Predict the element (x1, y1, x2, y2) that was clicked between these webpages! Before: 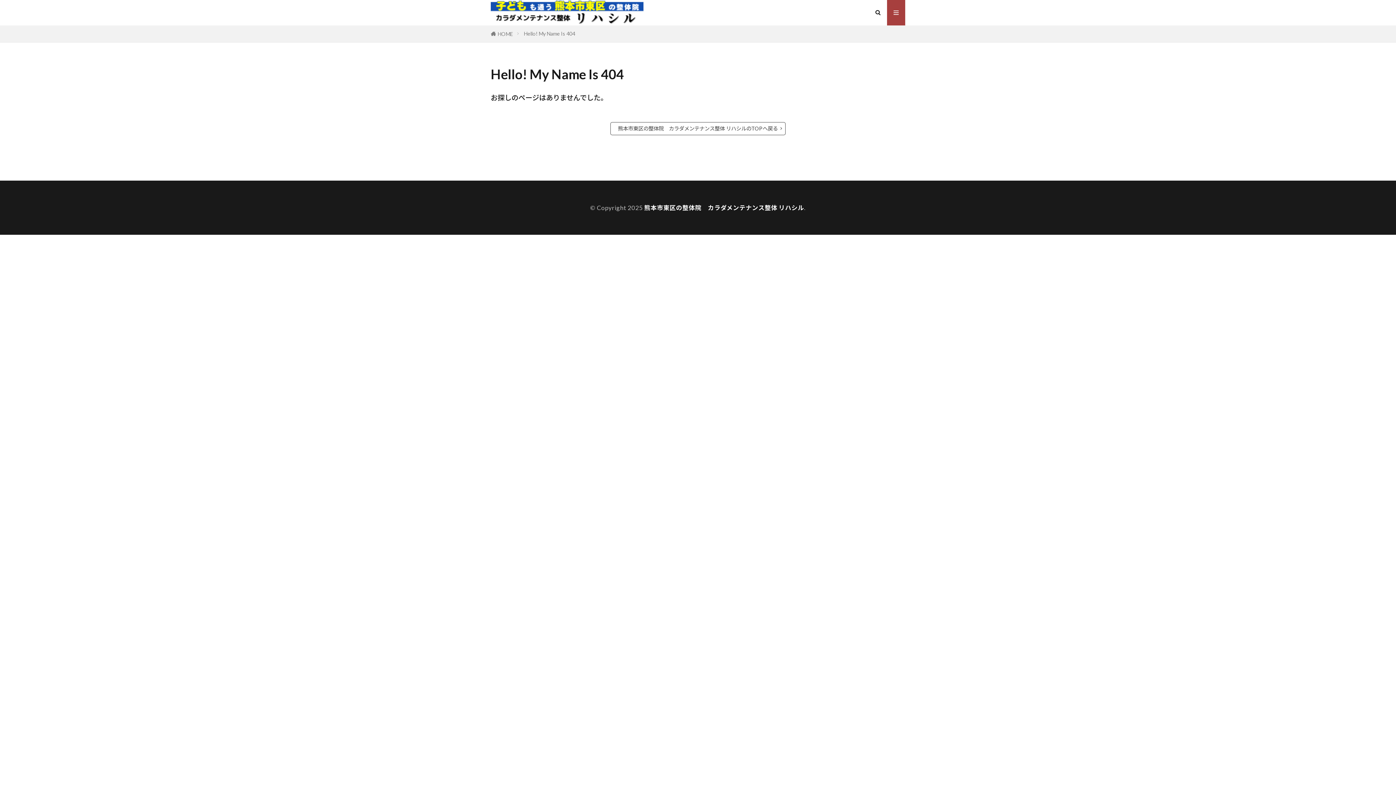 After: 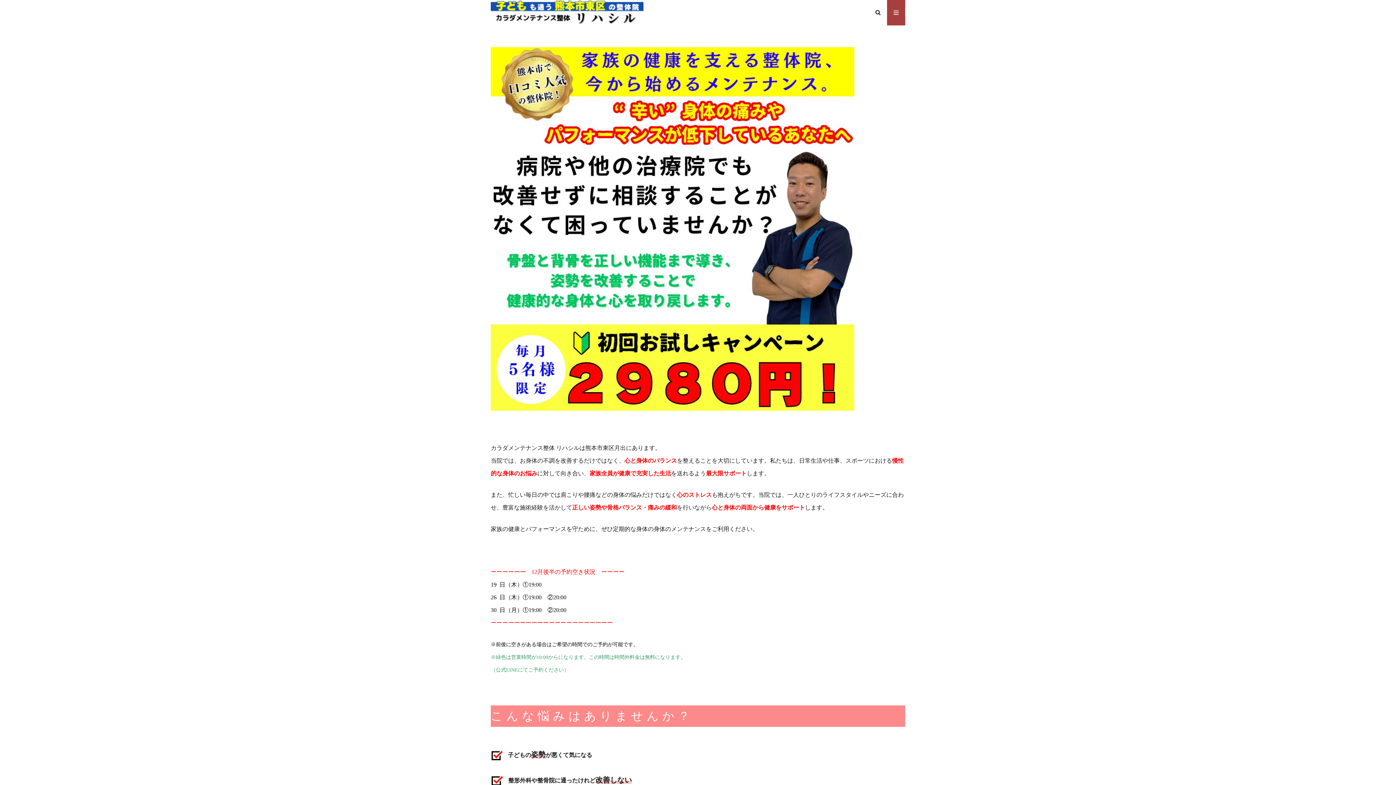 Action: bbox: (610, 122, 785, 135) label: 熊本市東区の整体院　カラダメンテナンス整体 リハシルのTOPへ戻る